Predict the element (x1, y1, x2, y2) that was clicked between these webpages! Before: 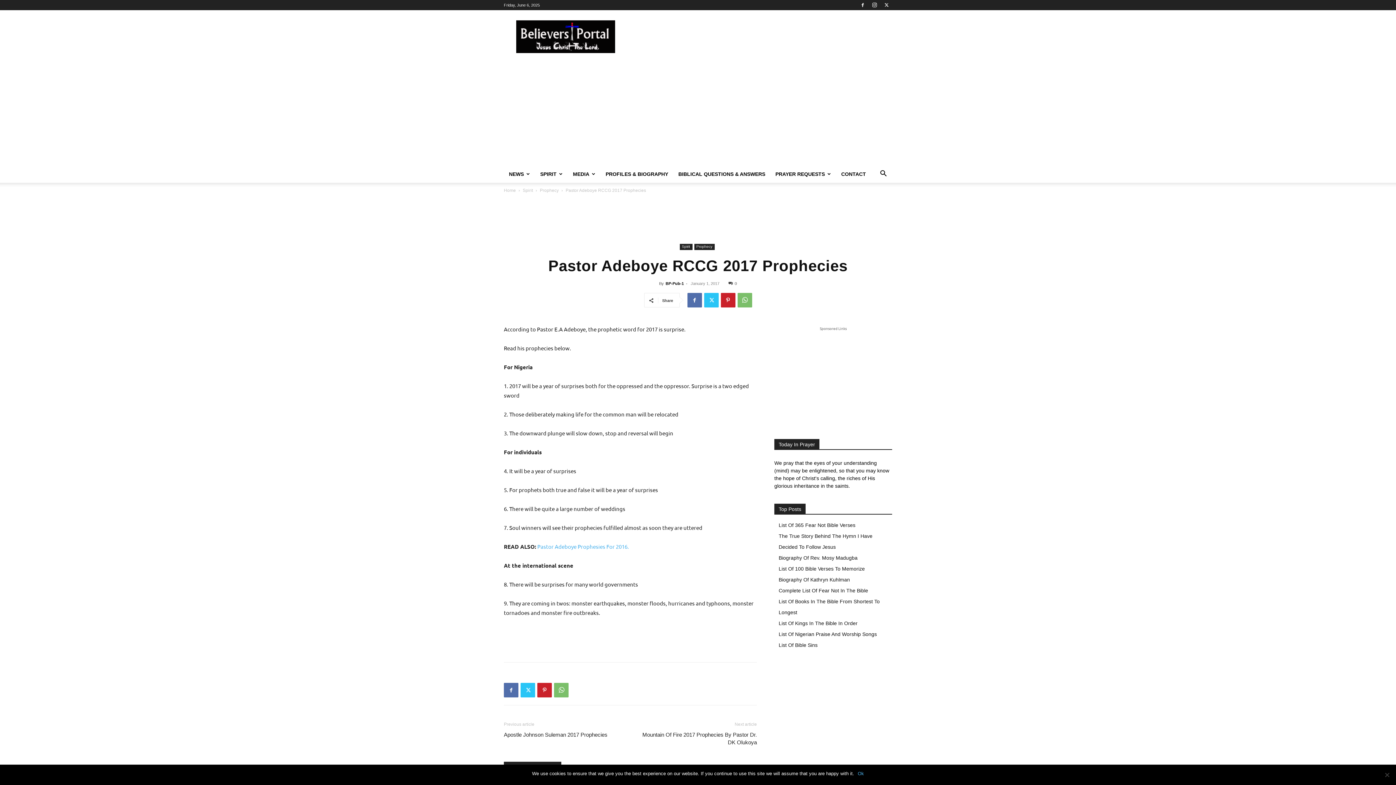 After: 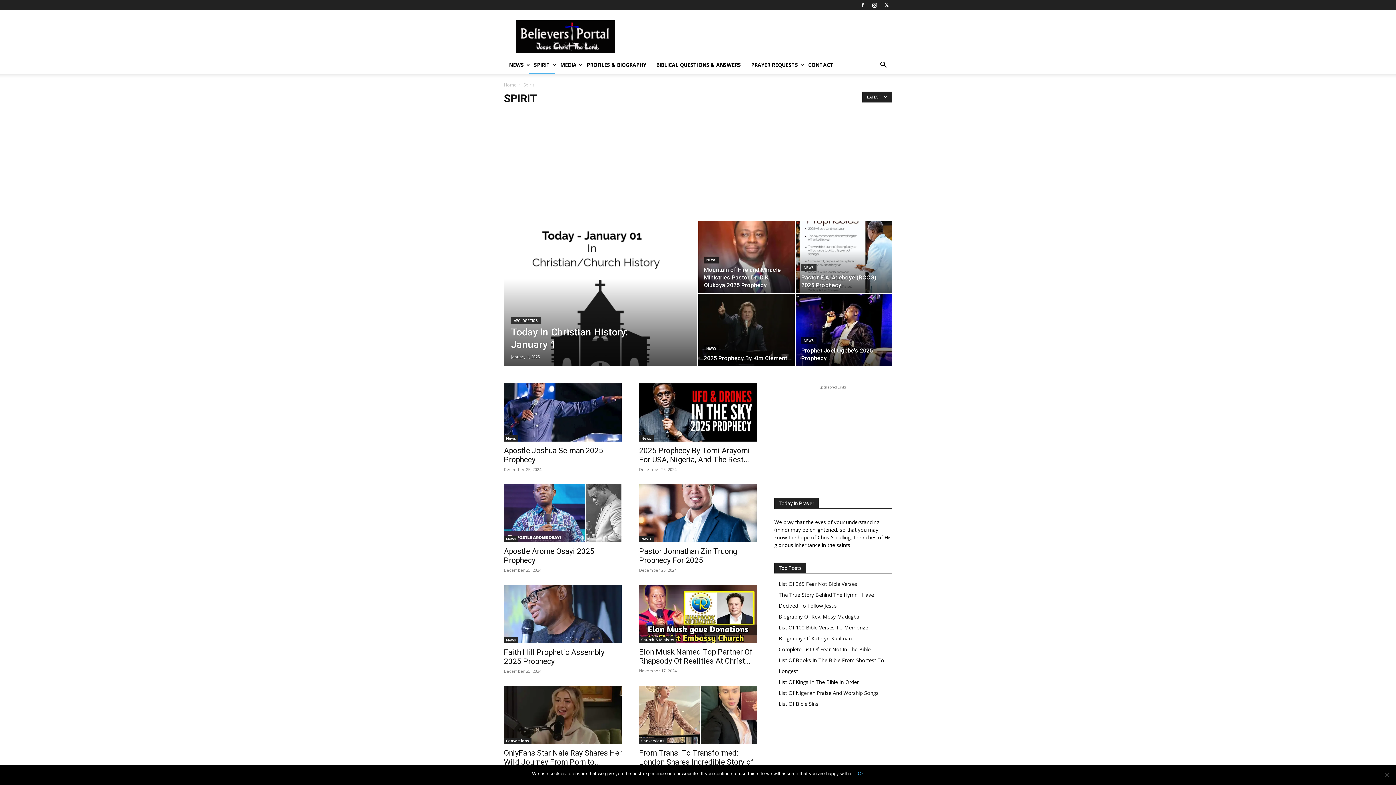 Action: label: Spirit bbox: (522, 188, 533, 193)